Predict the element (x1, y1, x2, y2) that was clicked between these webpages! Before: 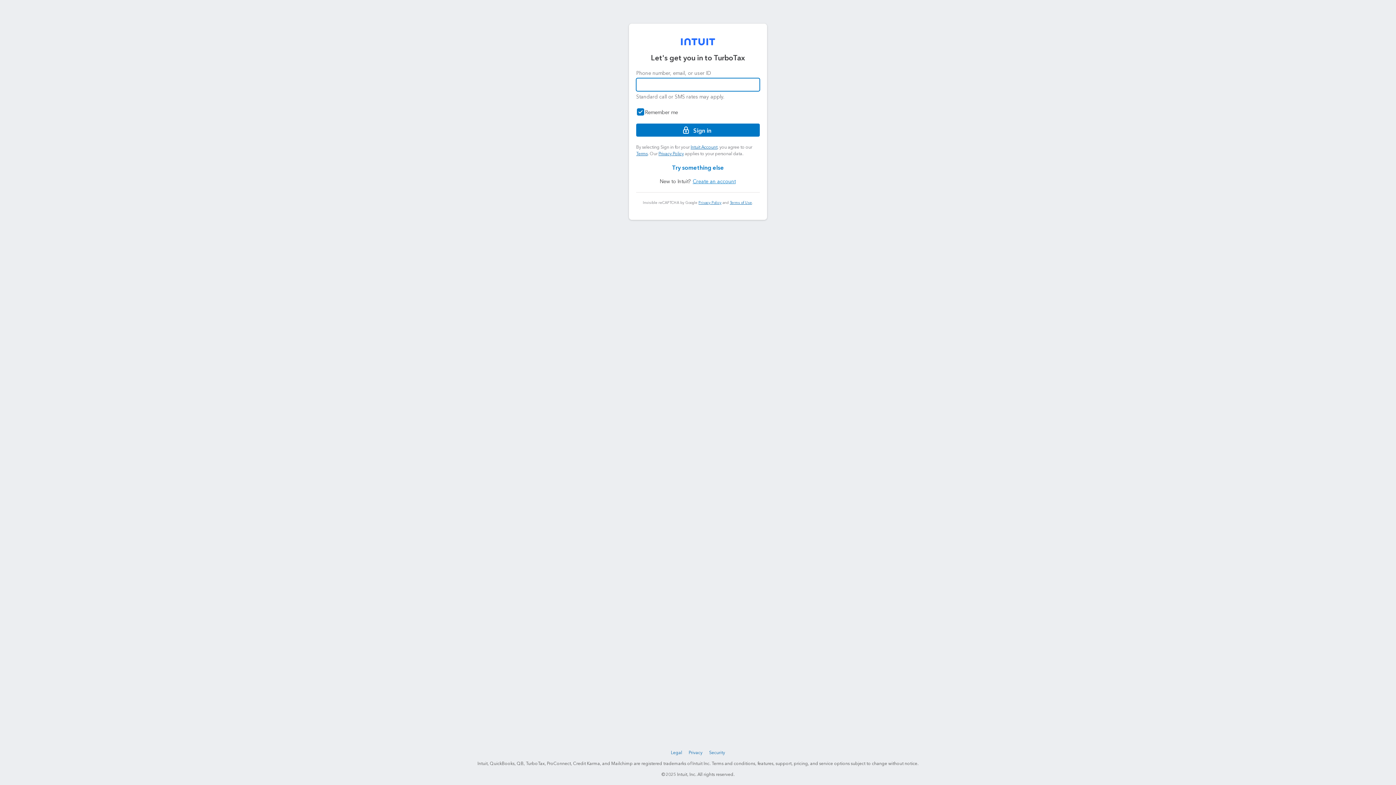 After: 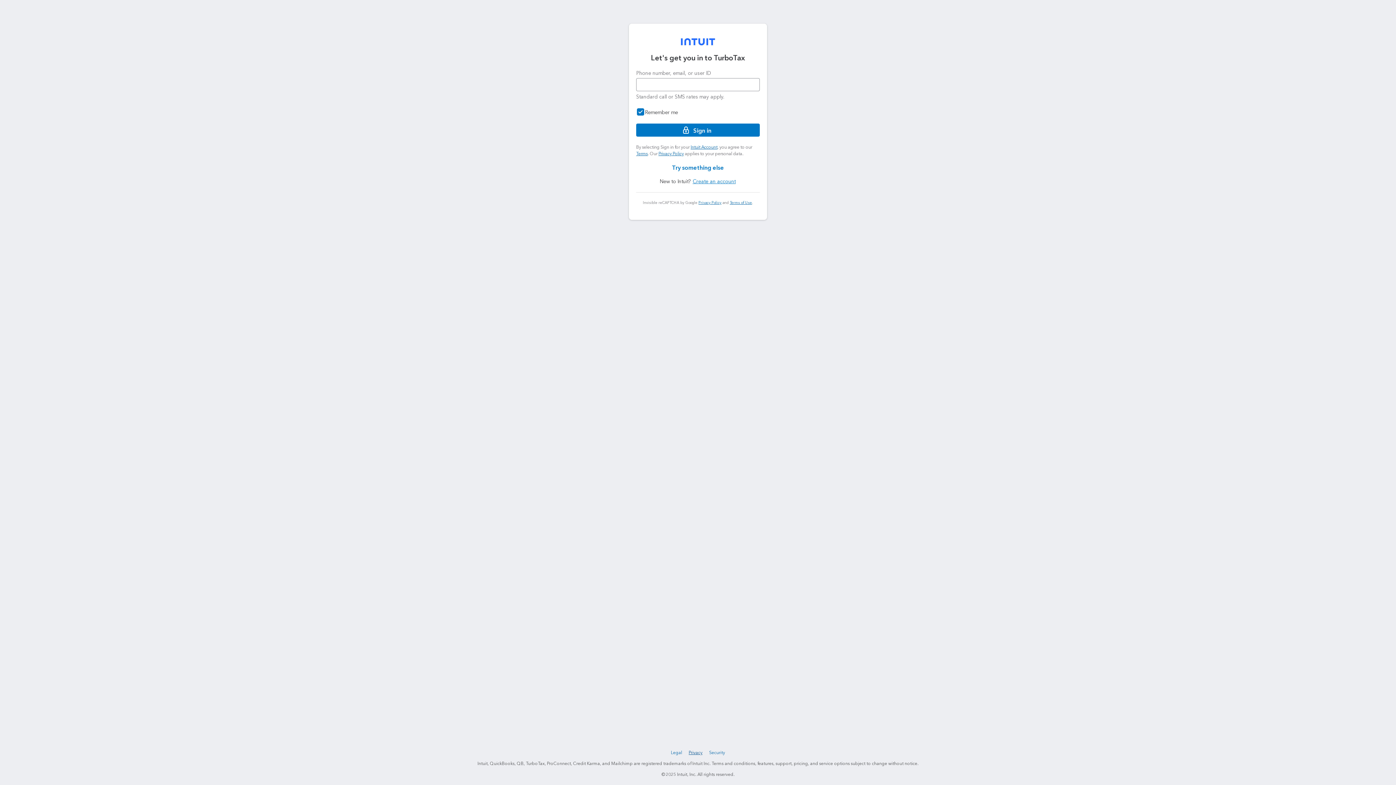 Action: bbox: (687, 749, 704, 757) label: Privacy